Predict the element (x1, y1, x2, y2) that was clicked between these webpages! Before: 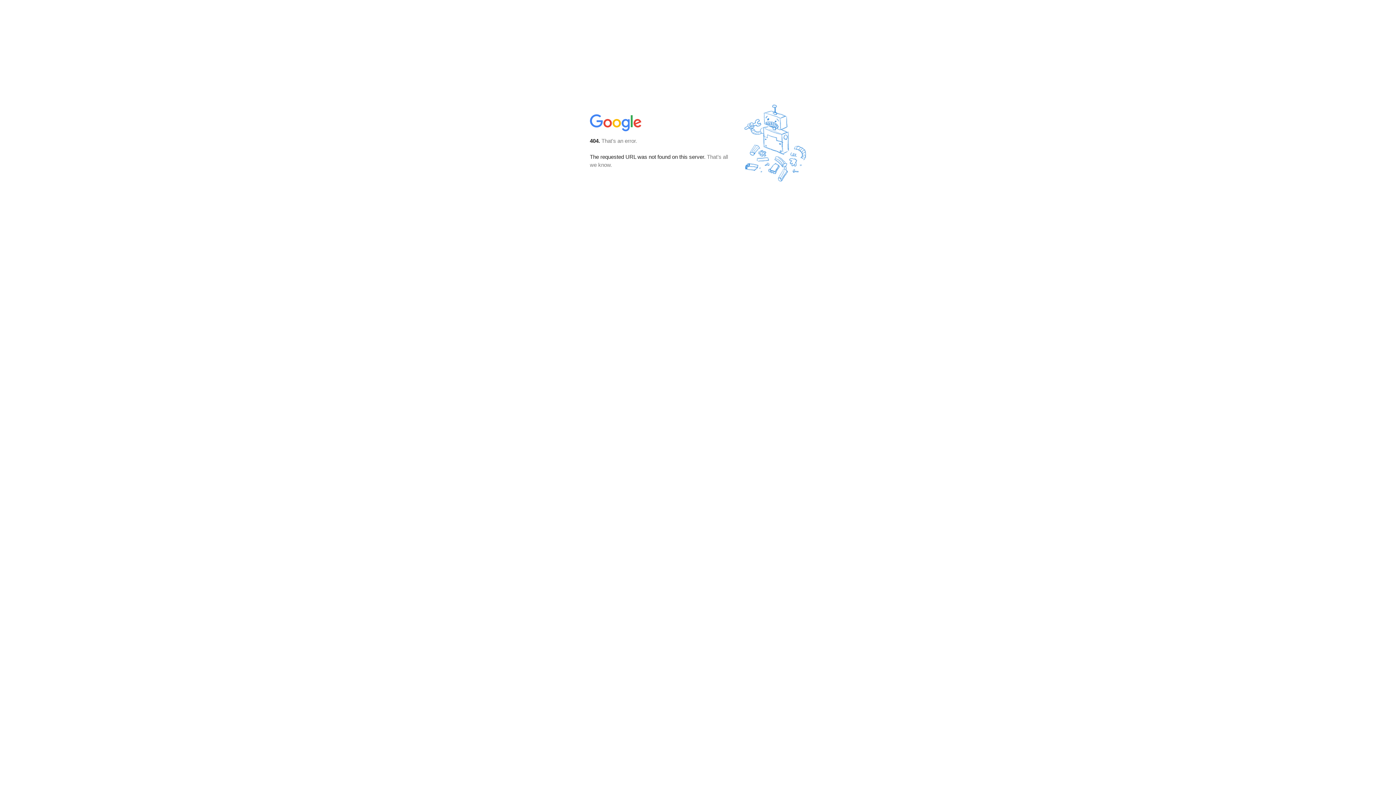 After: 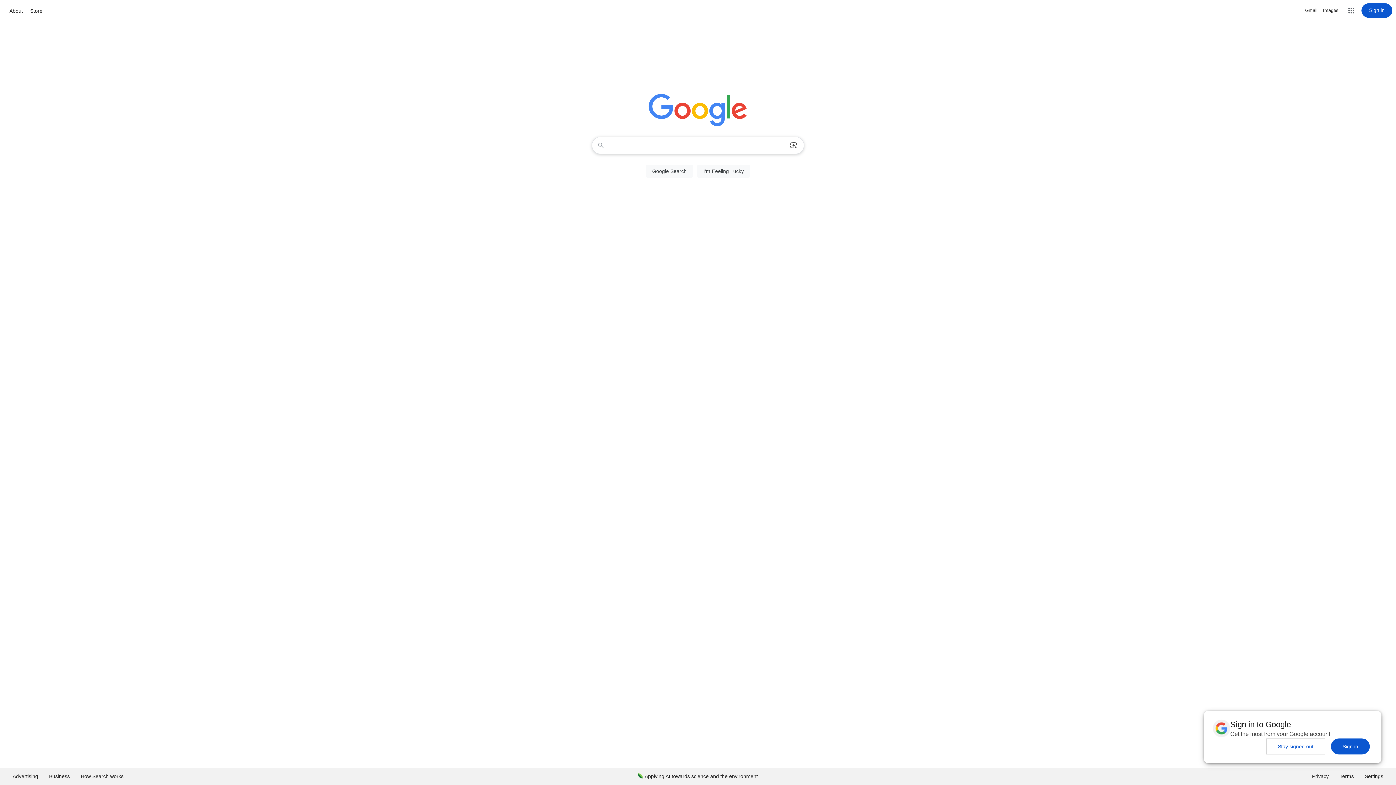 Action: bbox: (590, 127, 642, 134)